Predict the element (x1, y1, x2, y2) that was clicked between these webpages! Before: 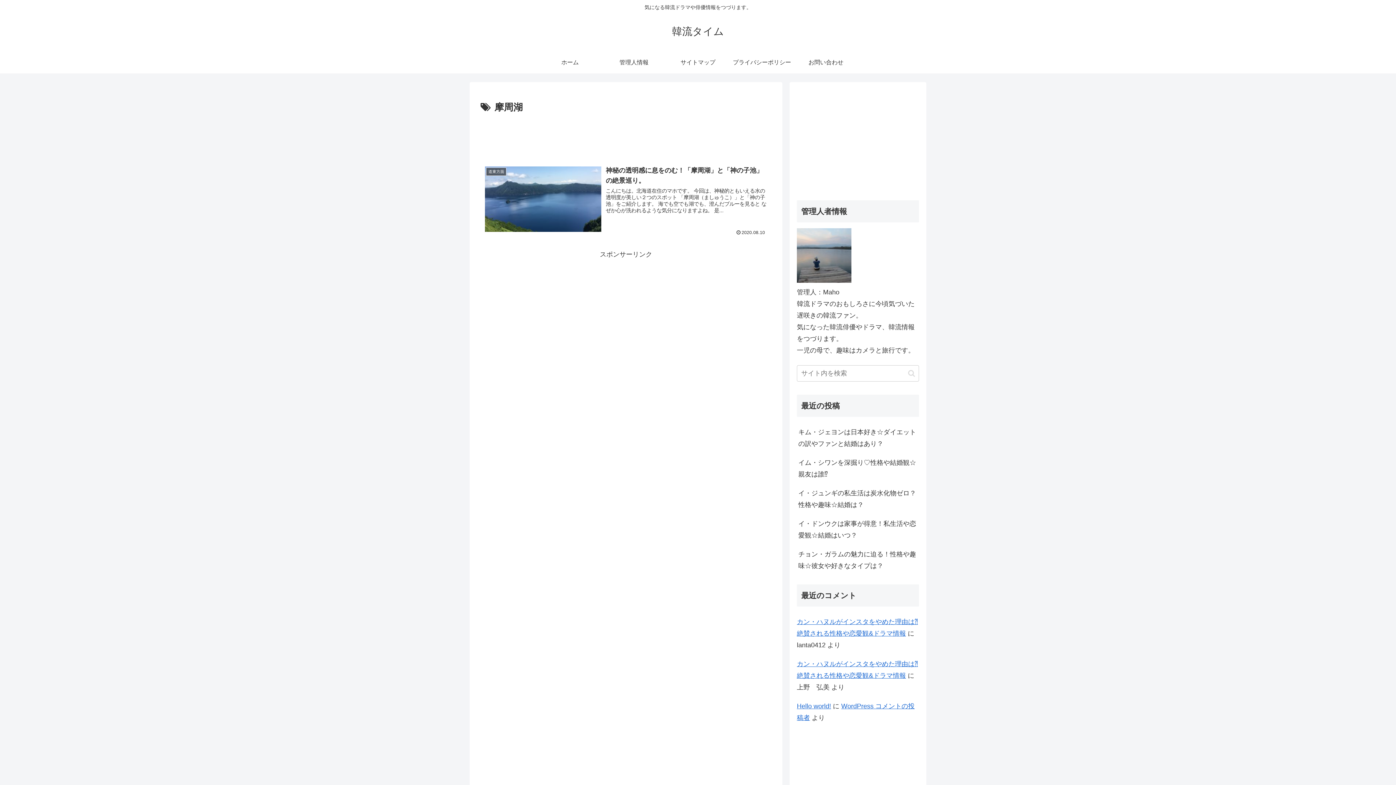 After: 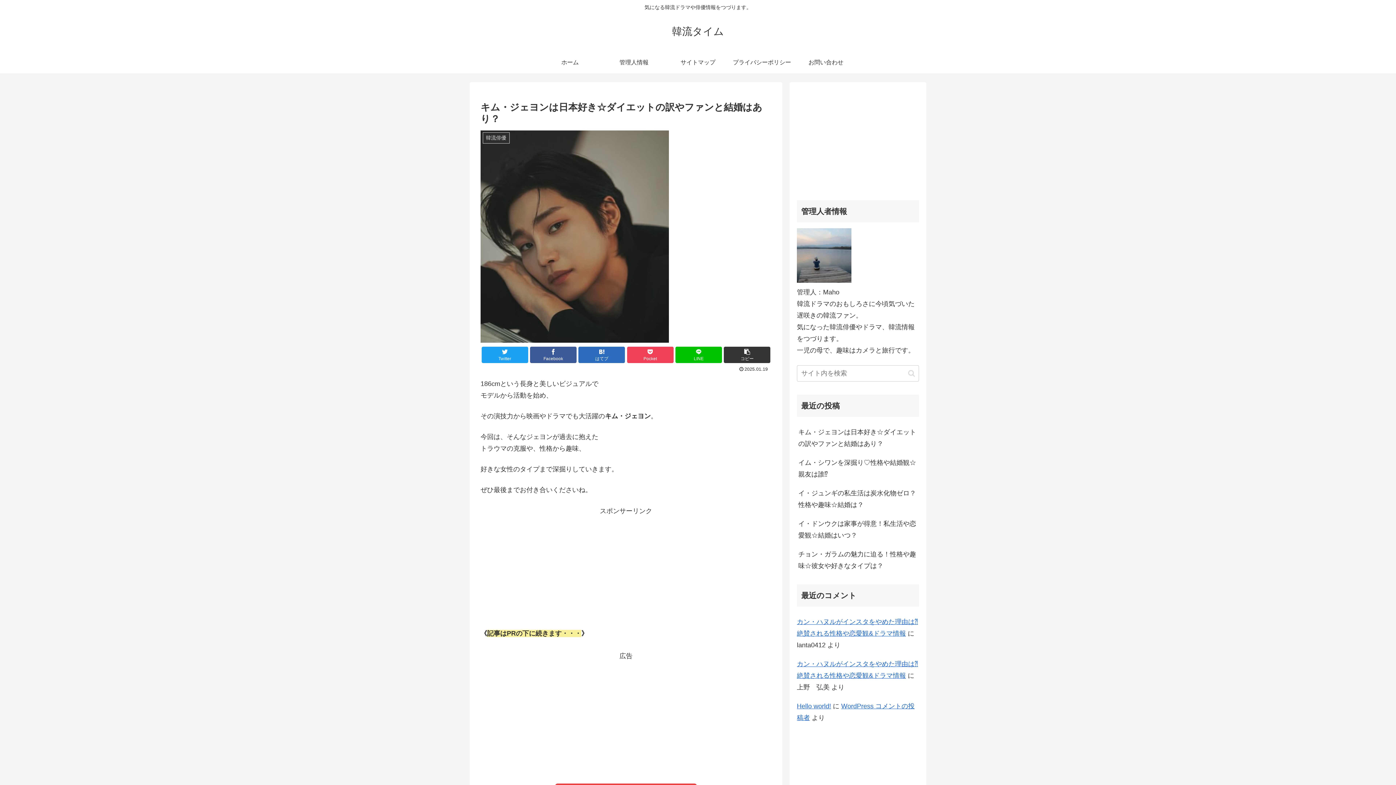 Action: label: キム・ジェヨンは日本好き☆ダイエットの訳やファンと結婚はあり？ bbox: (797, 422, 919, 453)